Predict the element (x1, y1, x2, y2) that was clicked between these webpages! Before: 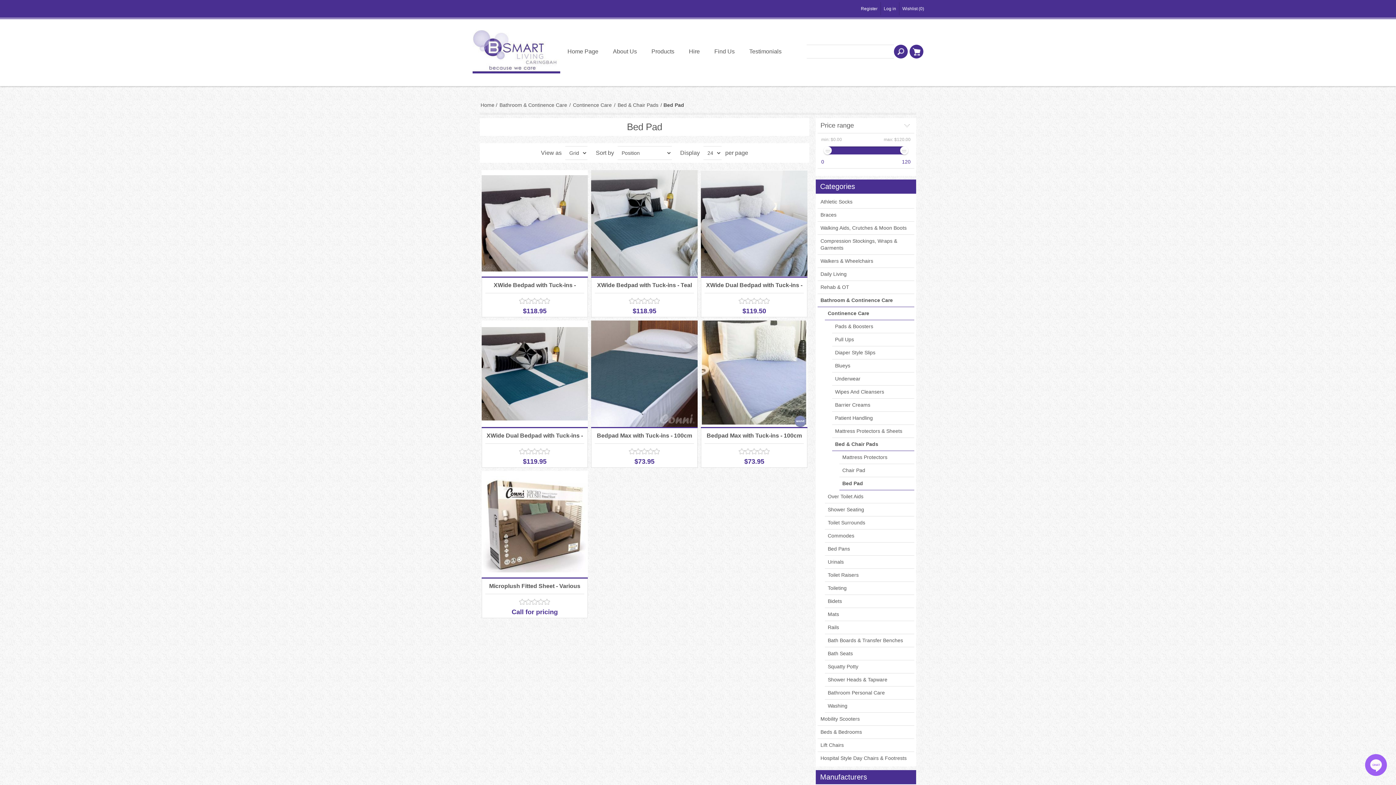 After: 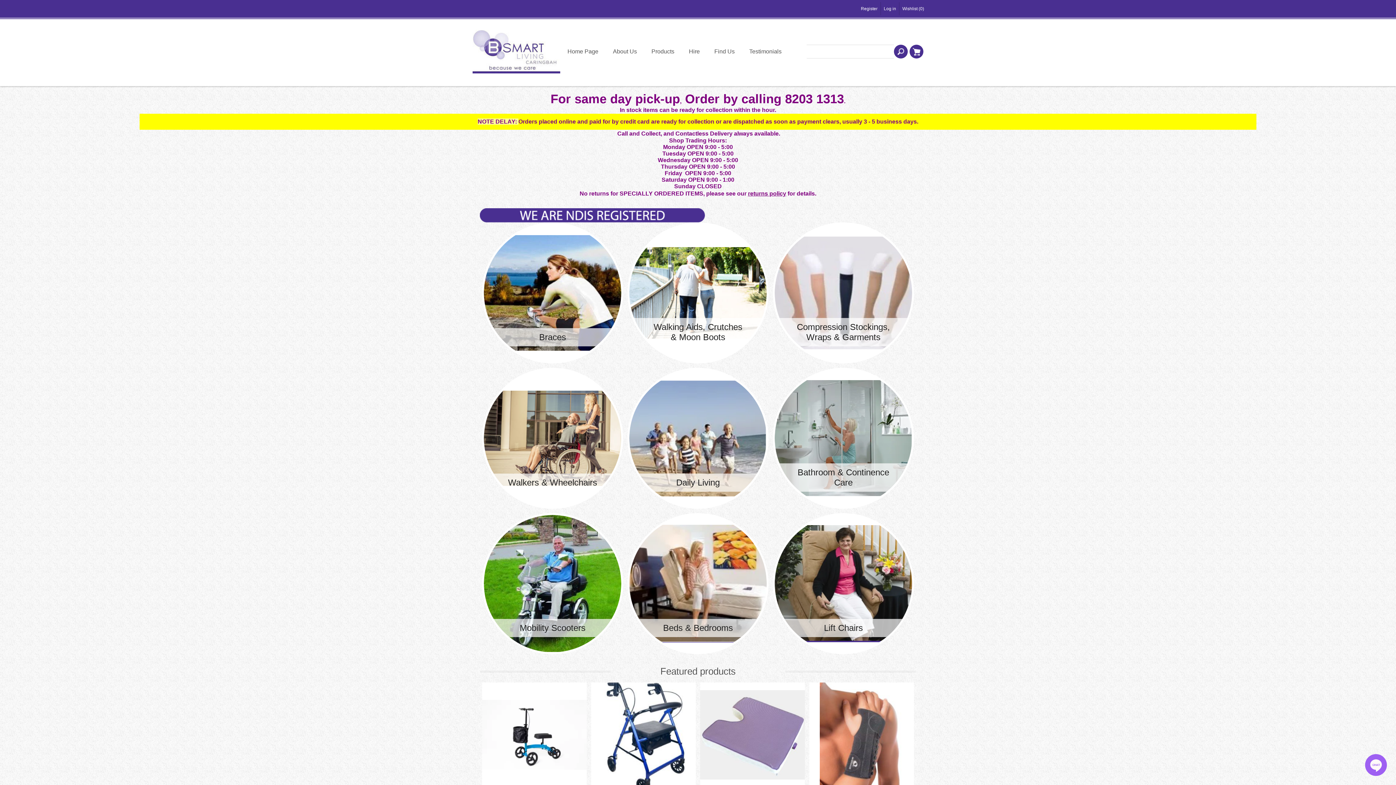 Action: label: Home bbox: (480, 99, 494, 110)